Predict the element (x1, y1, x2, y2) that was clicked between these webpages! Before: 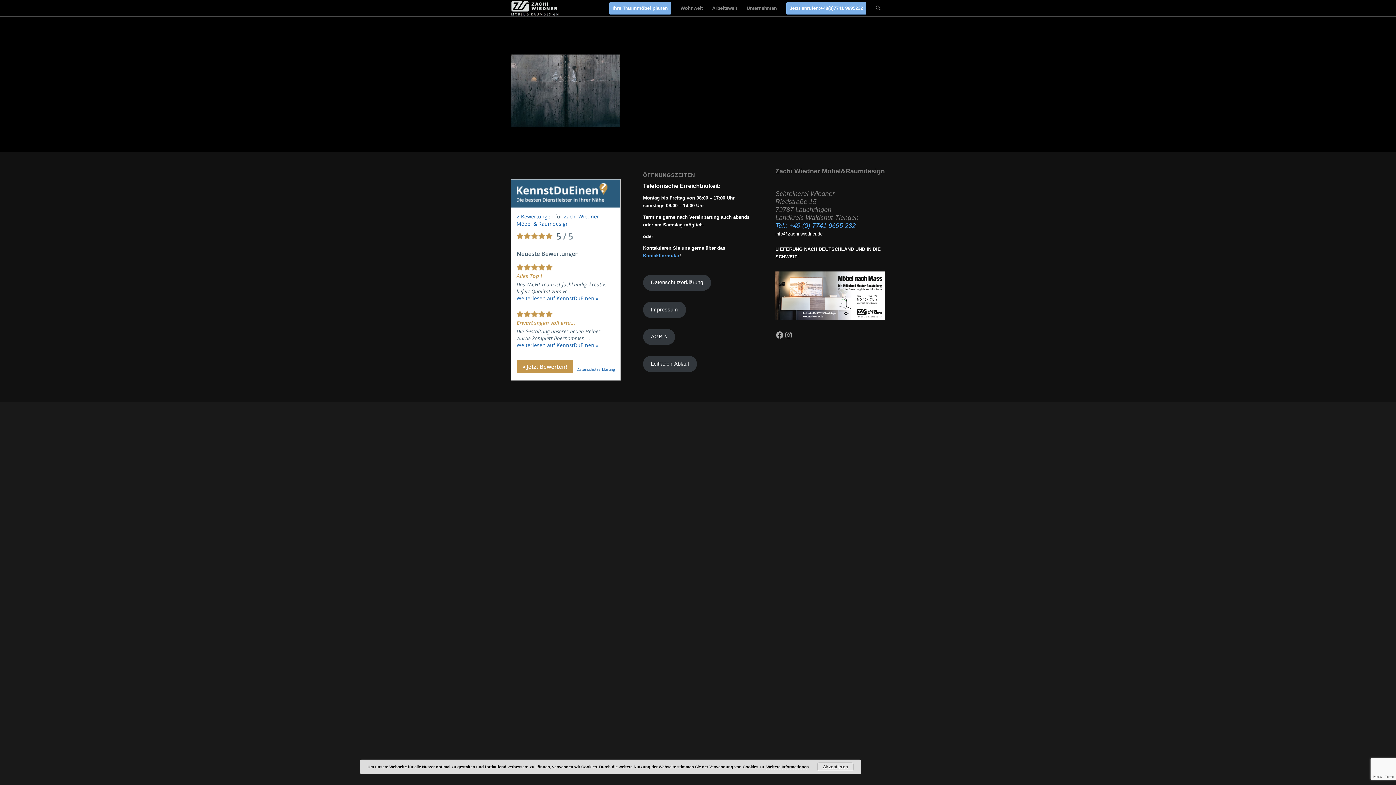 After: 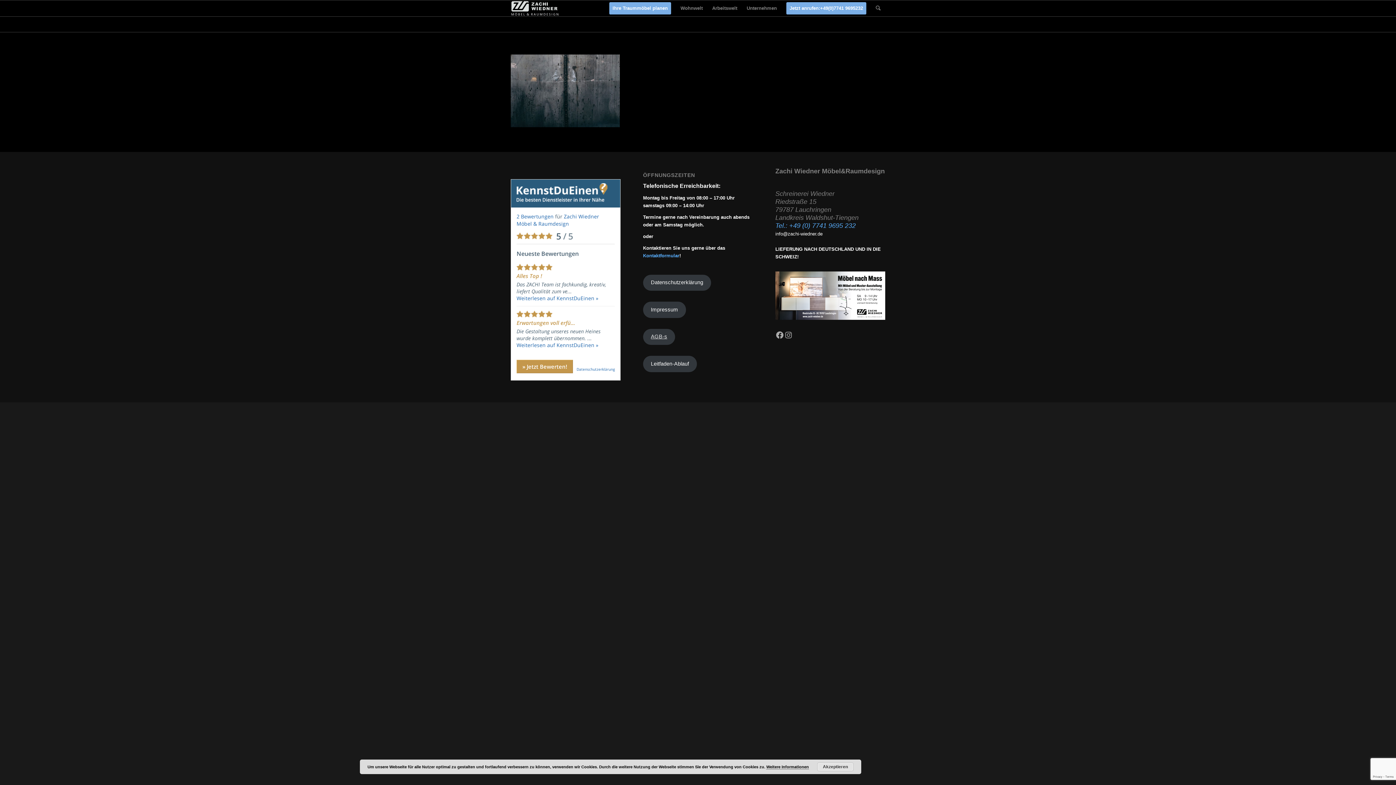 Action: bbox: (643, 328, 675, 345) label: AGB-s